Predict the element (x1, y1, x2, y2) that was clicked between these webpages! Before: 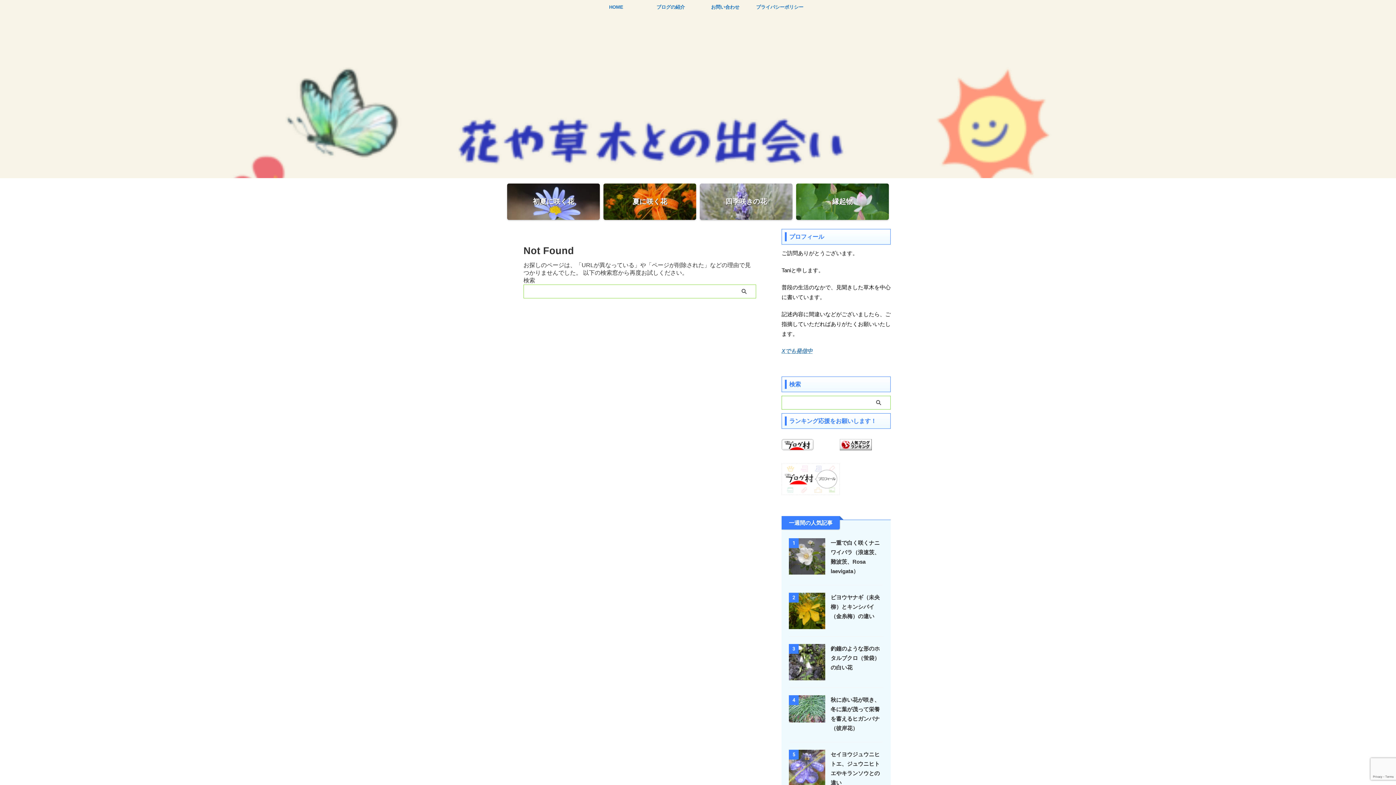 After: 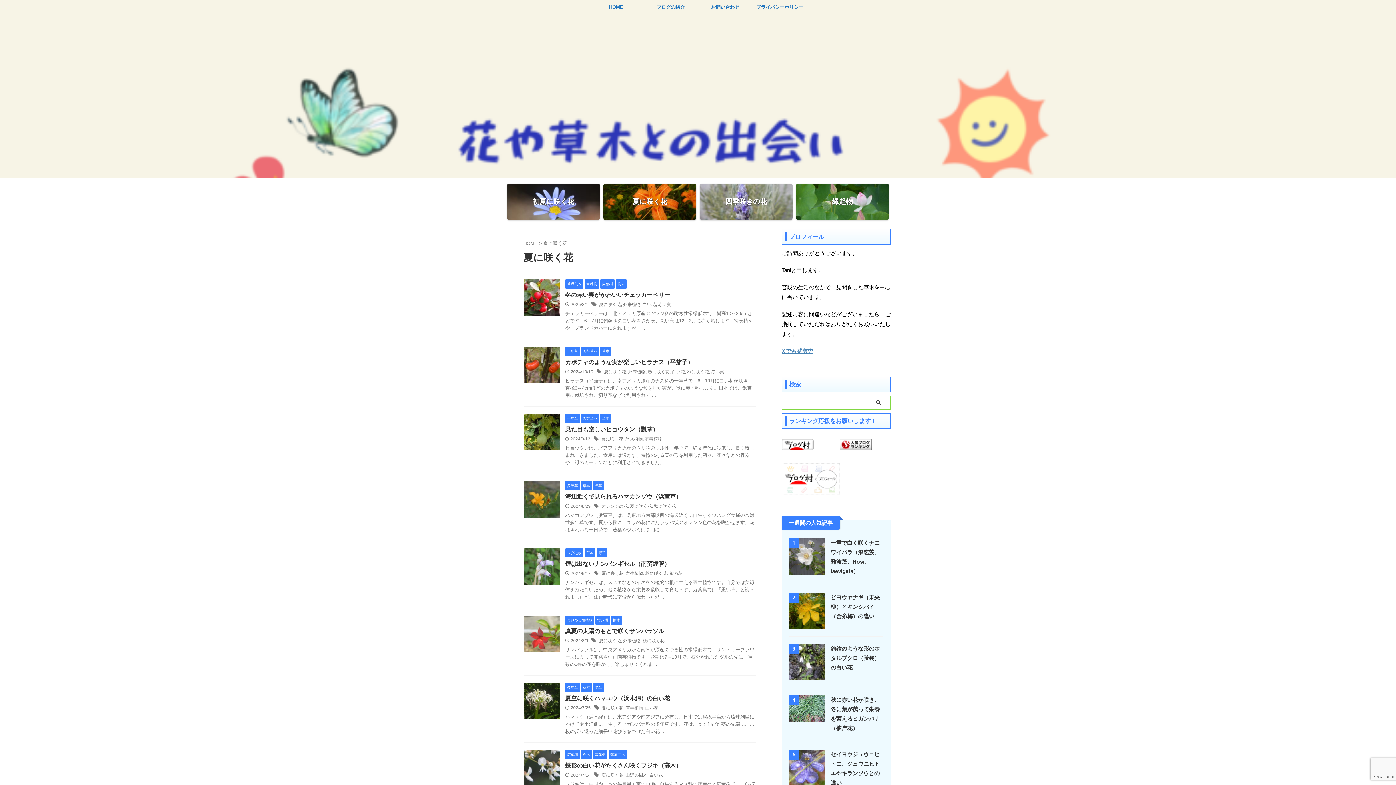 Action: bbox: (603, 183, 696, 220) label: 夏に咲く花